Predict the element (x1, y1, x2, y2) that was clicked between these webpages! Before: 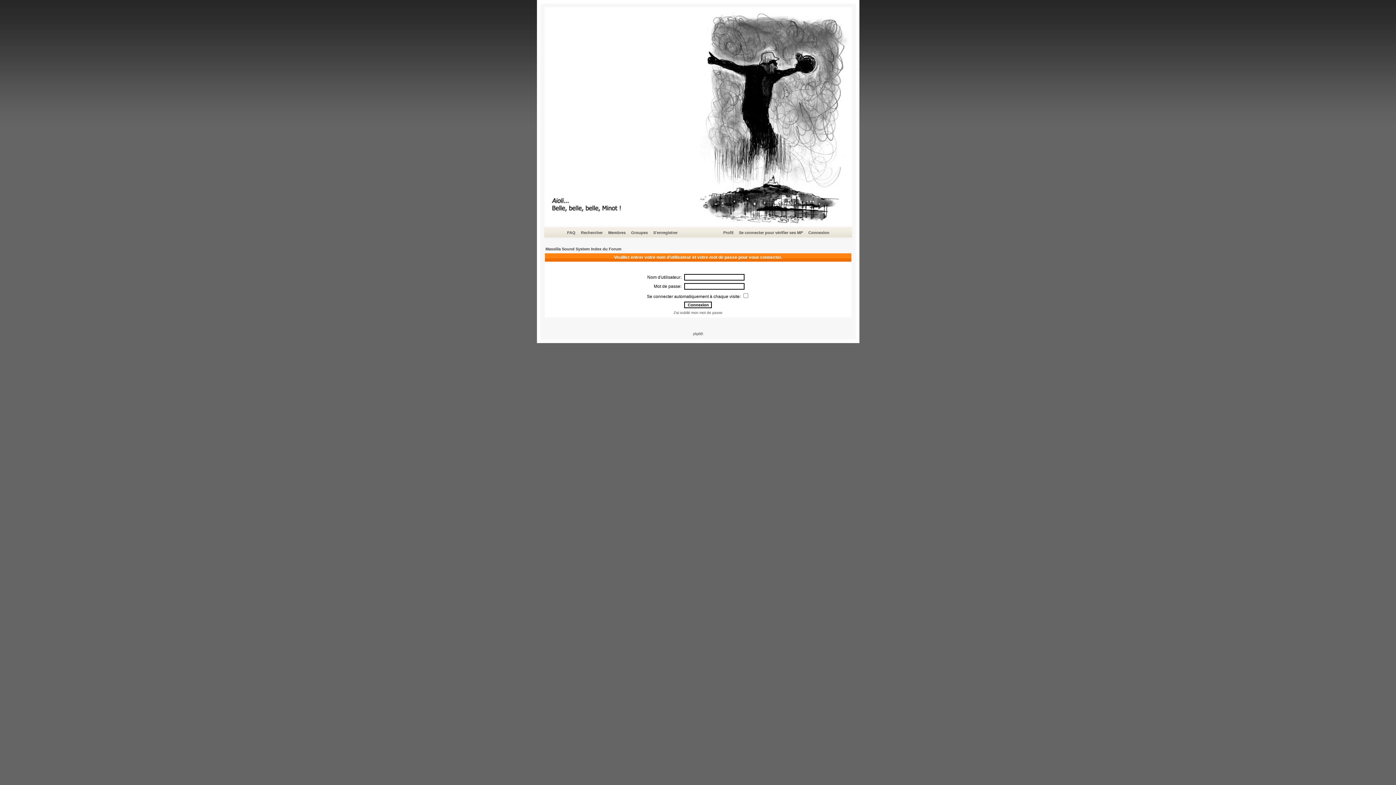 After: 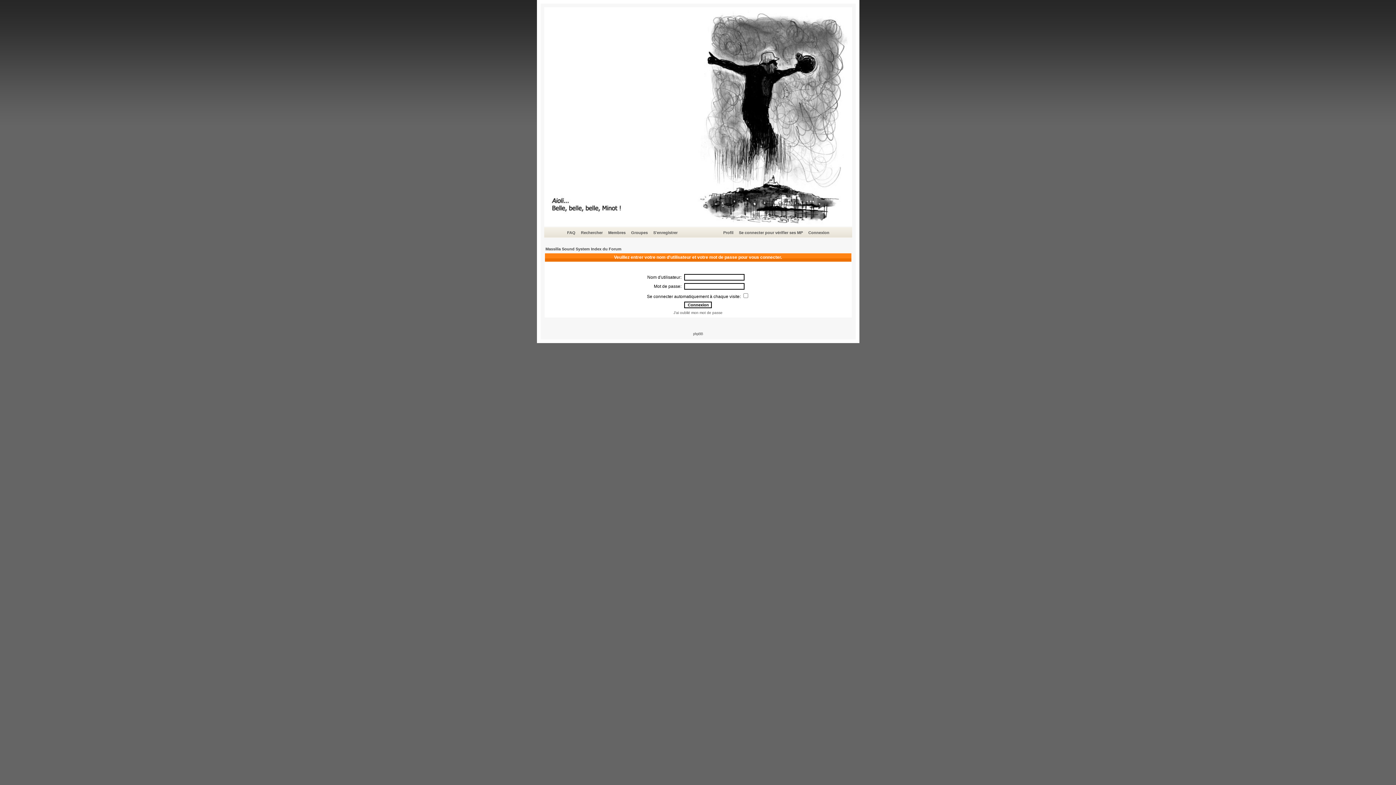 Action: bbox: (722, 229, 734, 236) label: Profil